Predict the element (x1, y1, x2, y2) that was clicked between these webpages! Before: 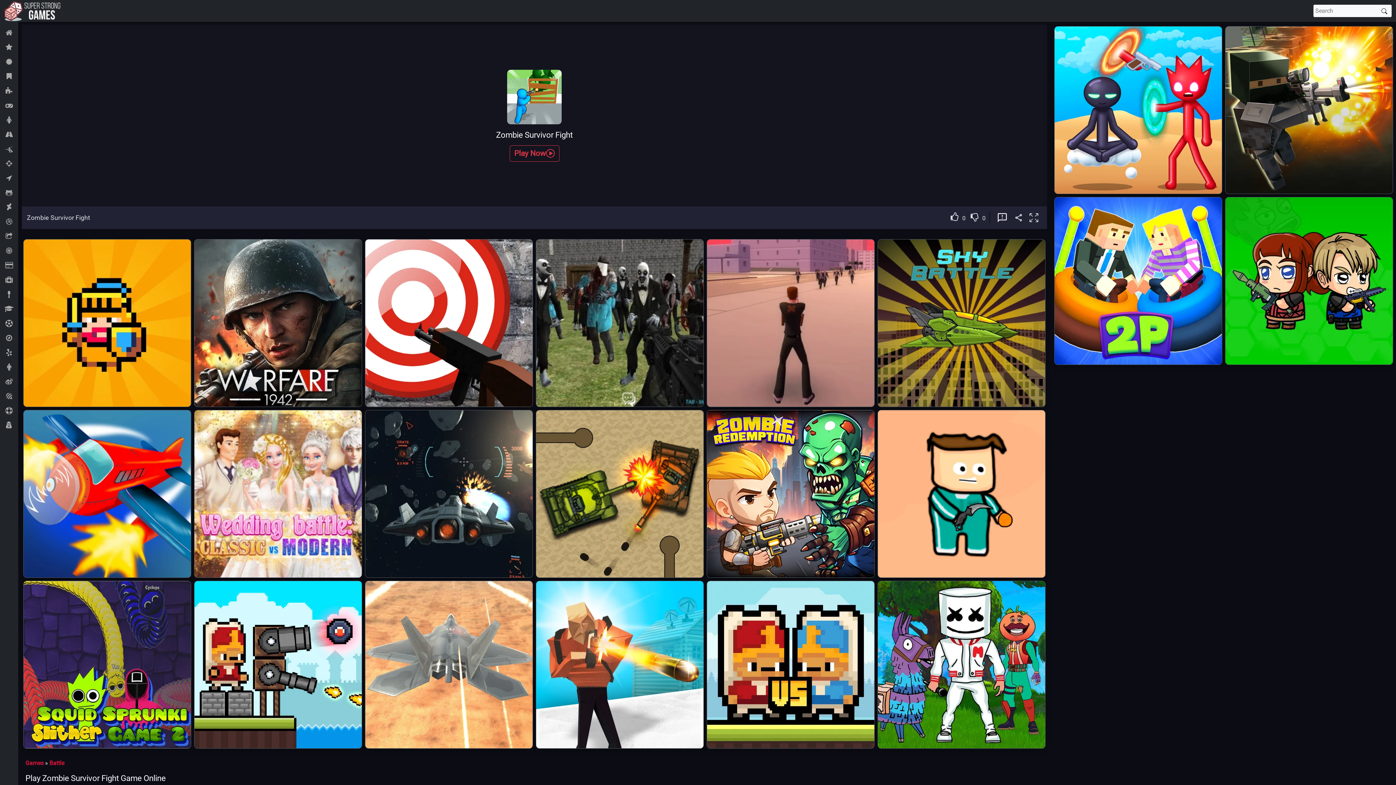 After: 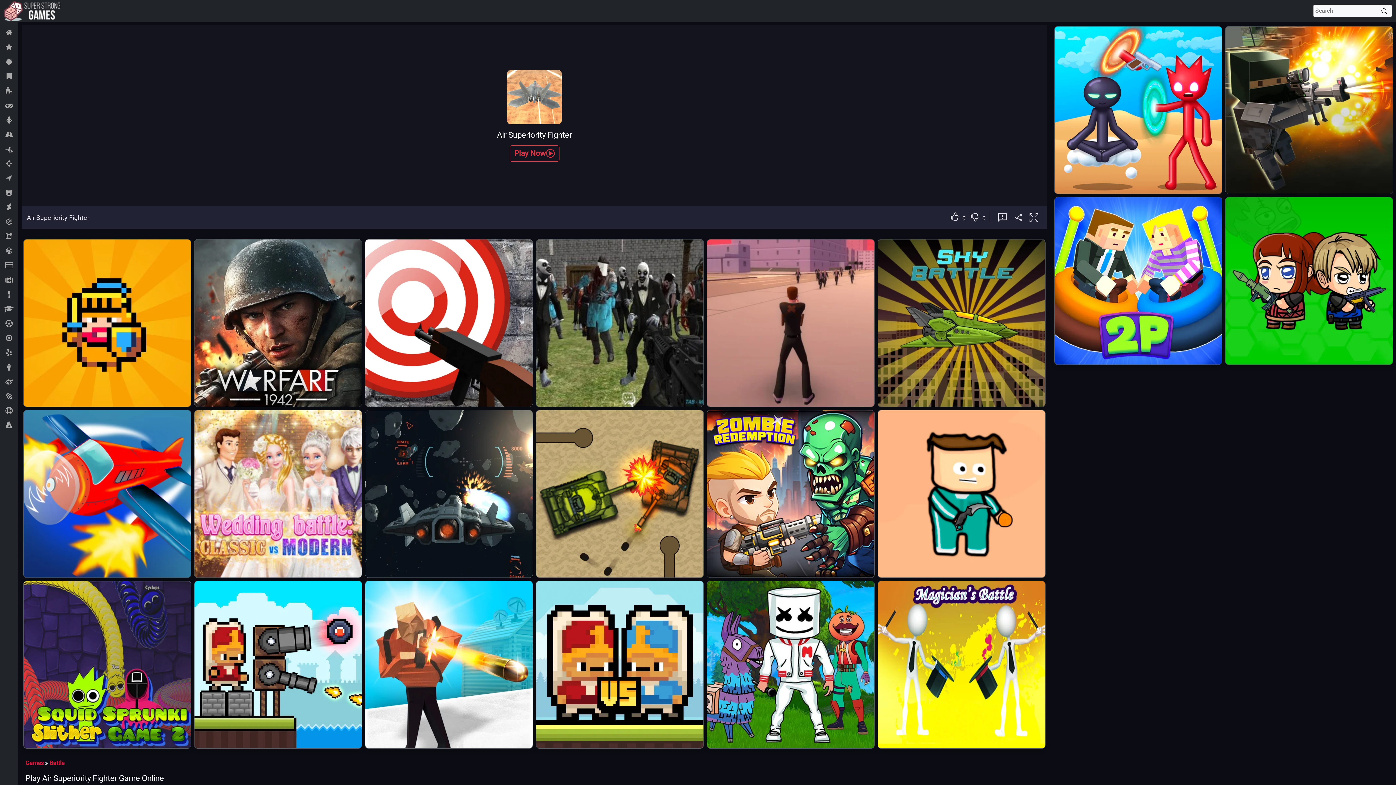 Action: label: Air Superiority Fighter bbox: (365, 581, 533, 749)